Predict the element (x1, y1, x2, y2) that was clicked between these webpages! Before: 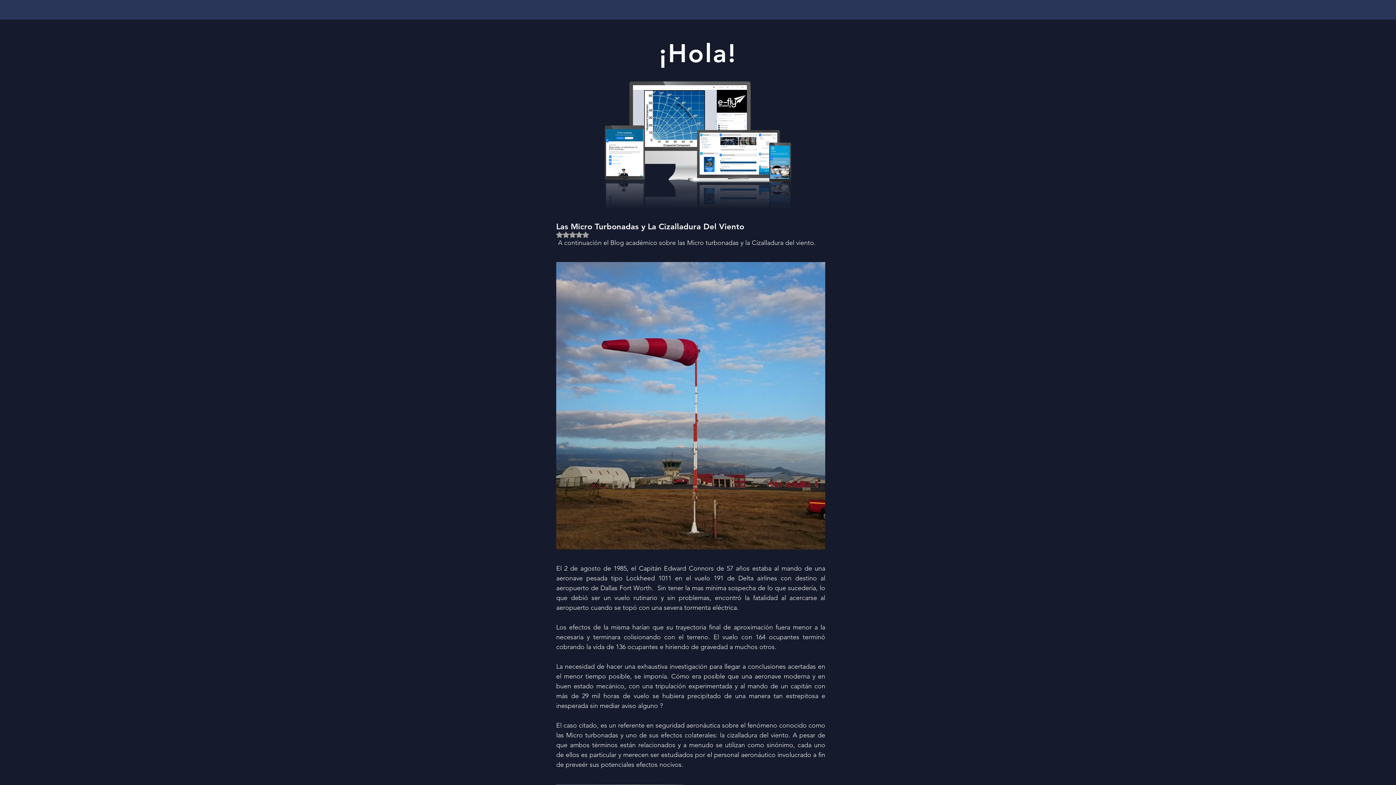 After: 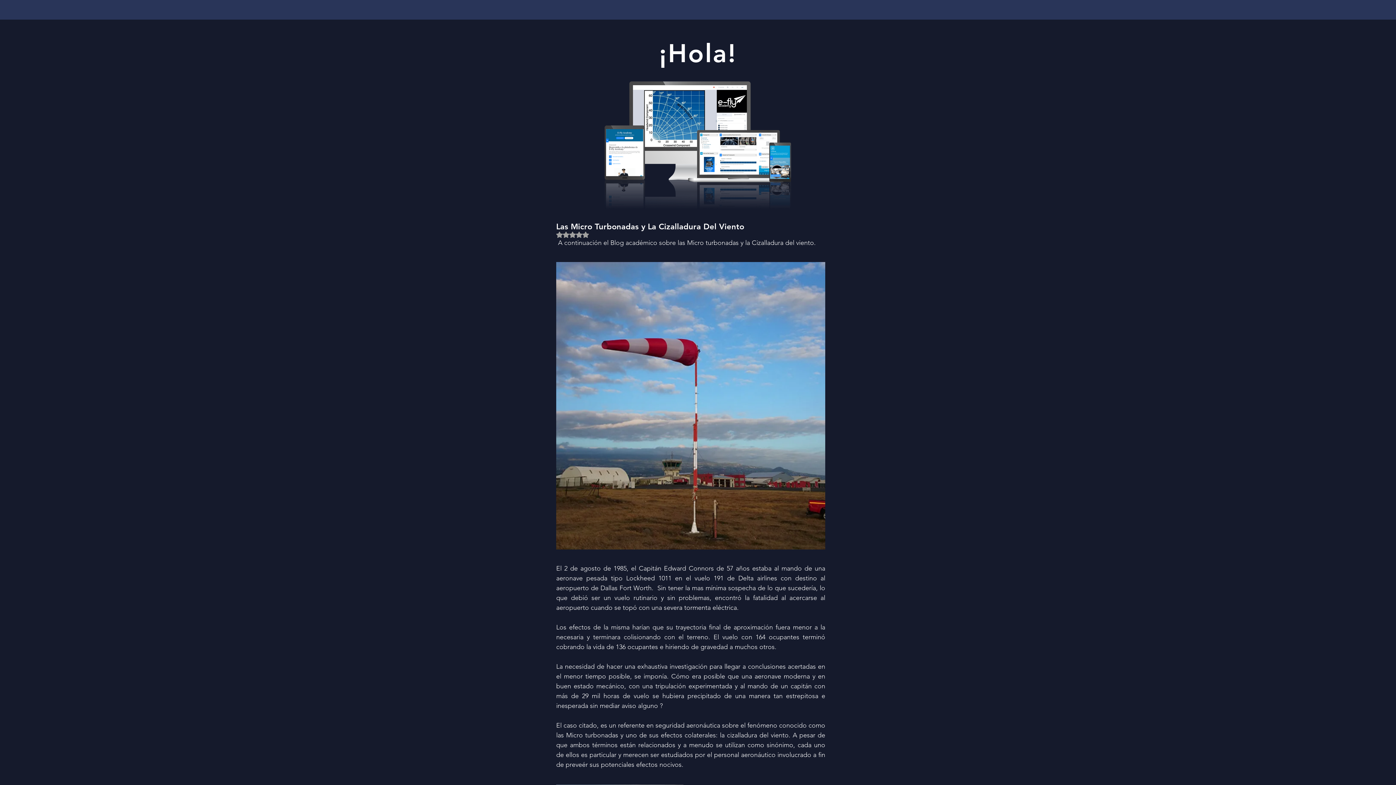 Action: bbox: (556, 231, 589, 238) label: Obtuvo NaN de 5 estrellas.